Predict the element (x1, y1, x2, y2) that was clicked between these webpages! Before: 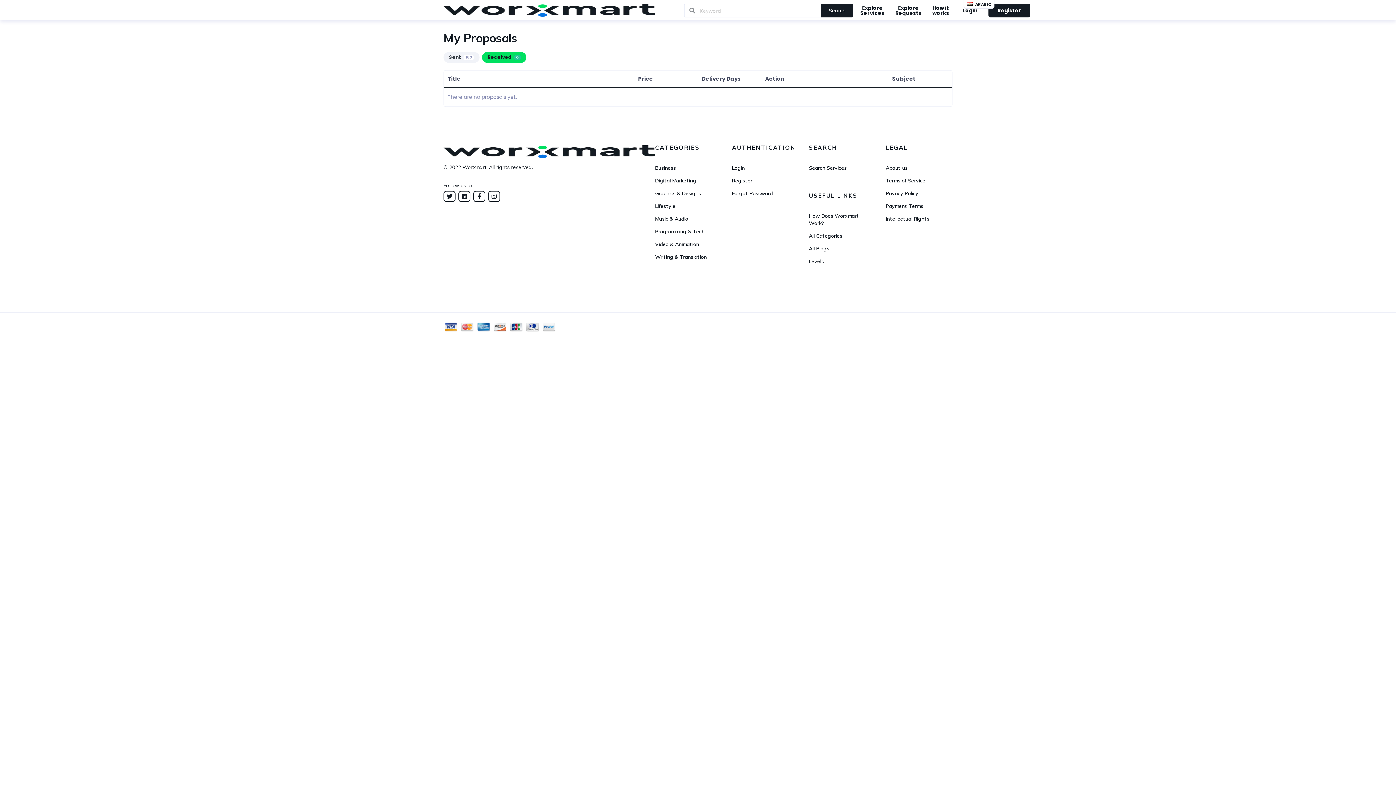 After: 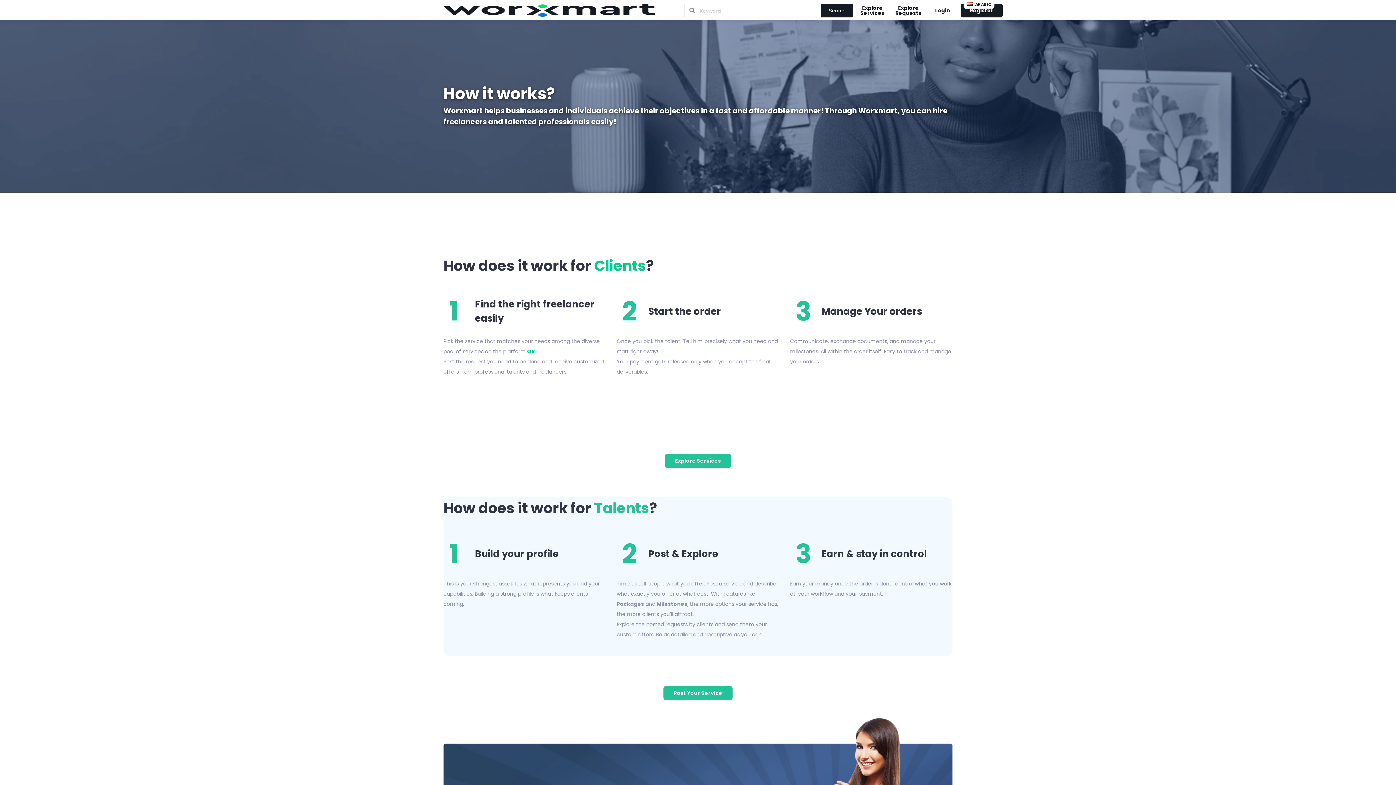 Action: bbox: (932, 5, 949, 15) label: How it works